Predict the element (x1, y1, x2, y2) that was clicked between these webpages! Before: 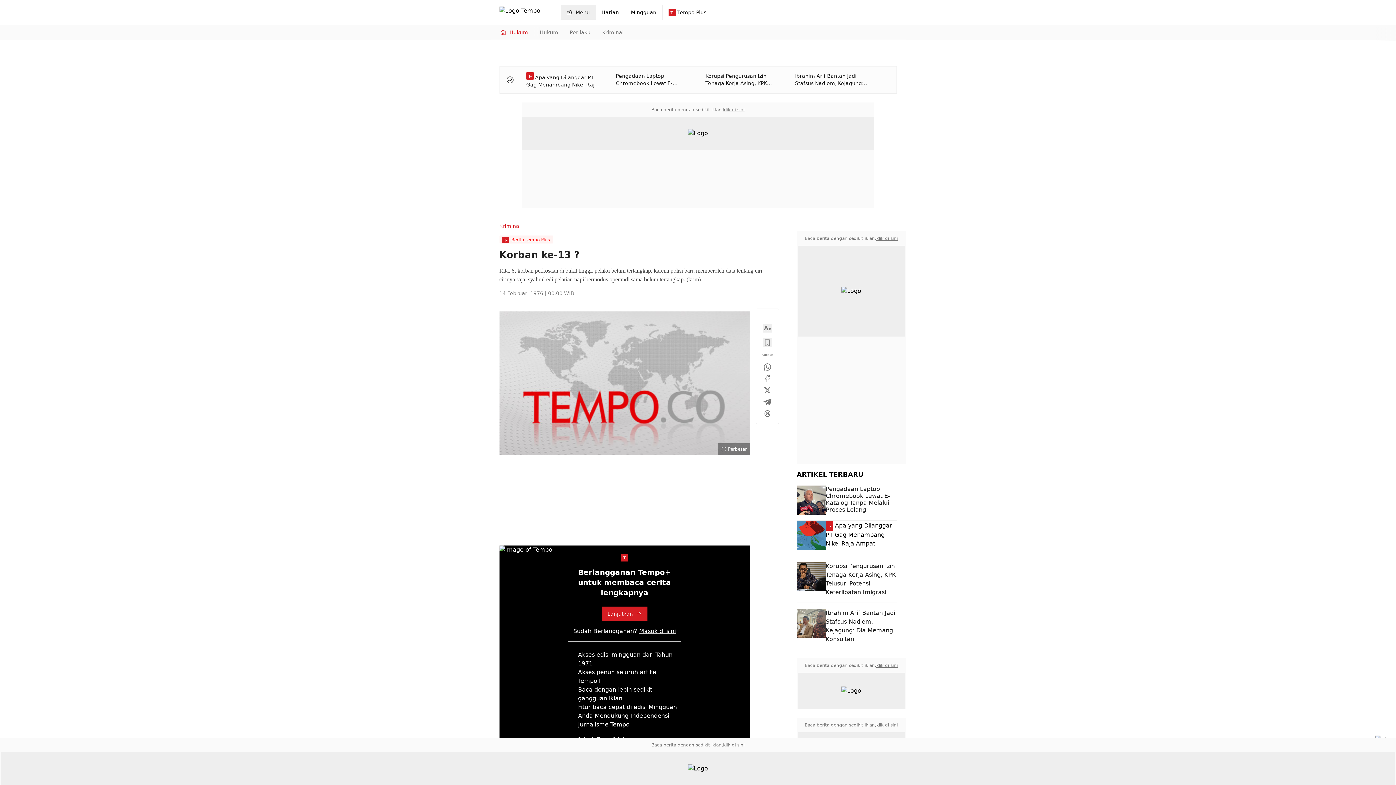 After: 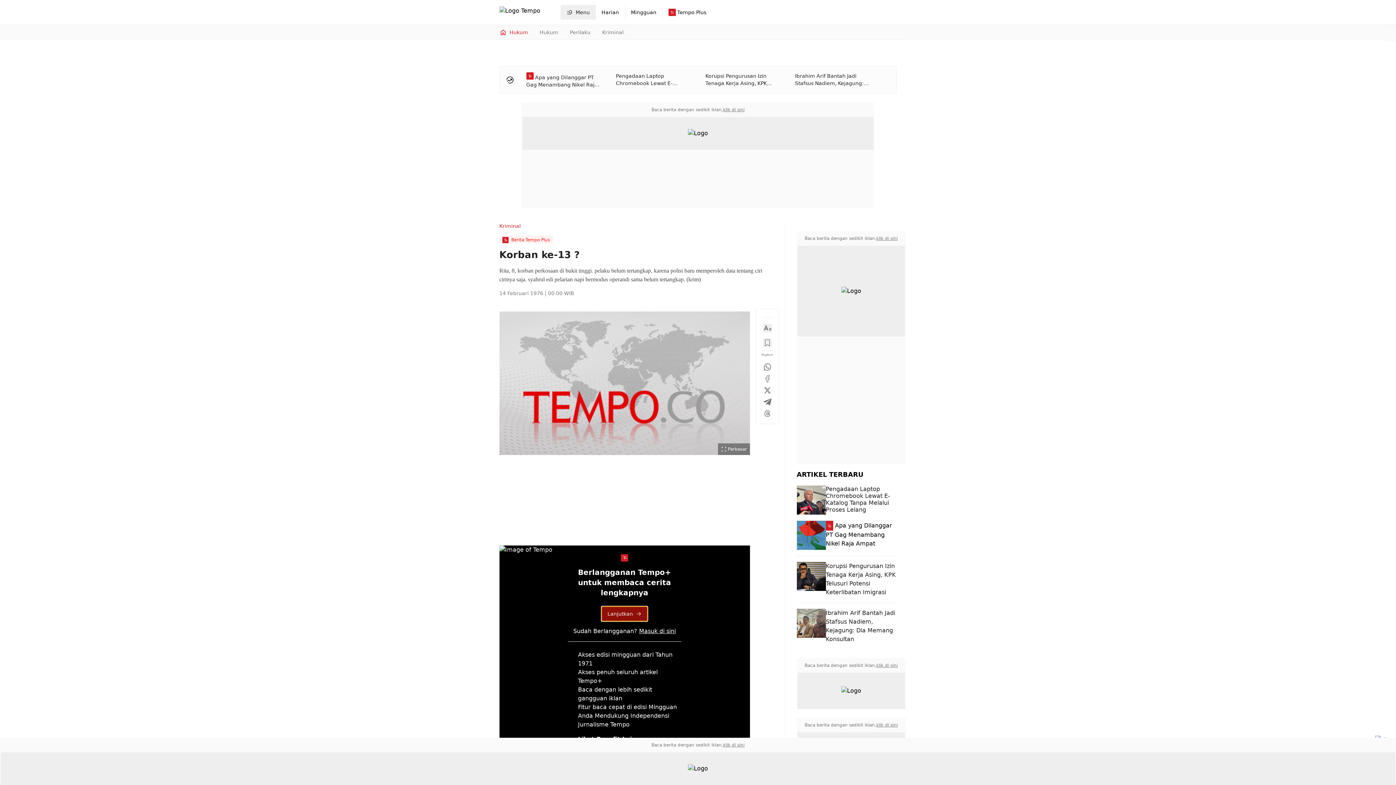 Action: label: Lanjutkan bbox: (601, 606, 647, 621)